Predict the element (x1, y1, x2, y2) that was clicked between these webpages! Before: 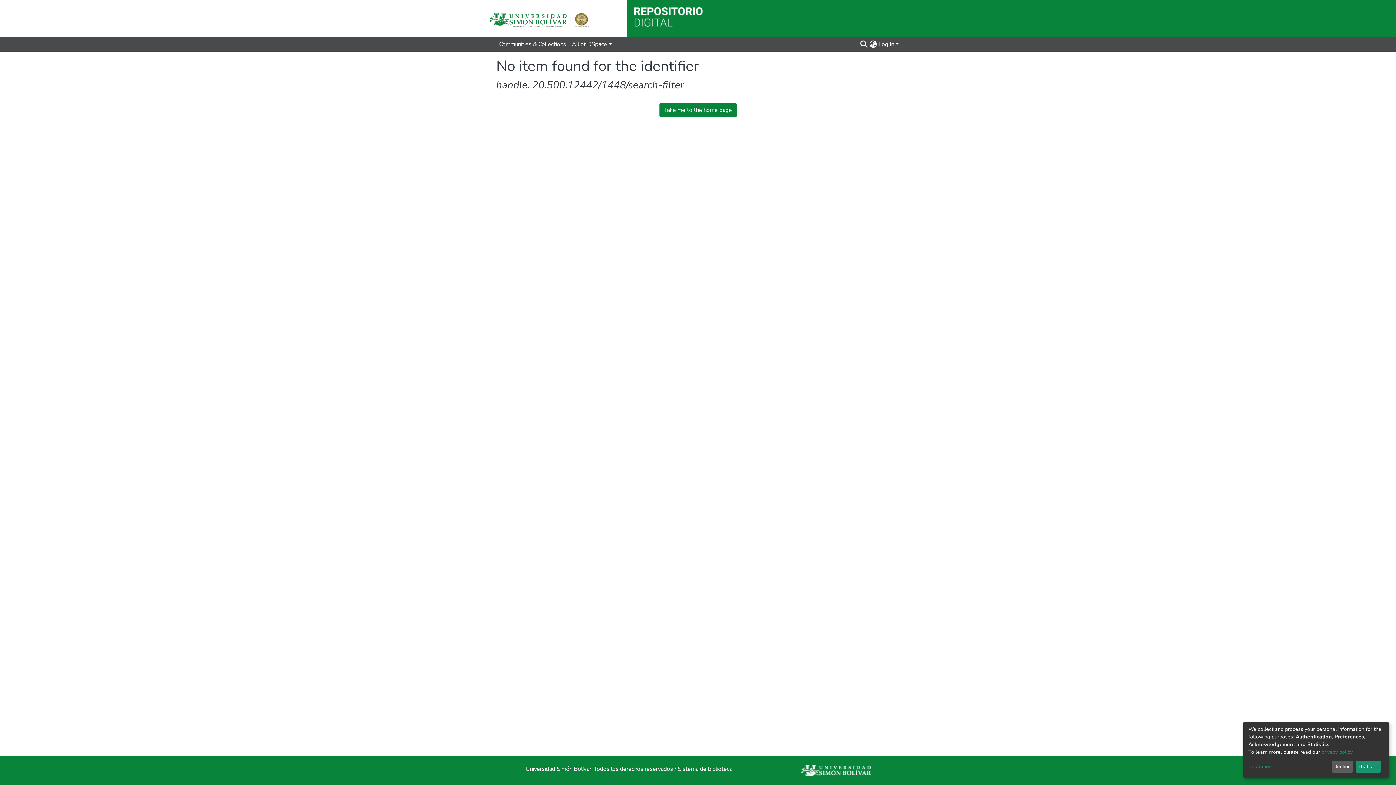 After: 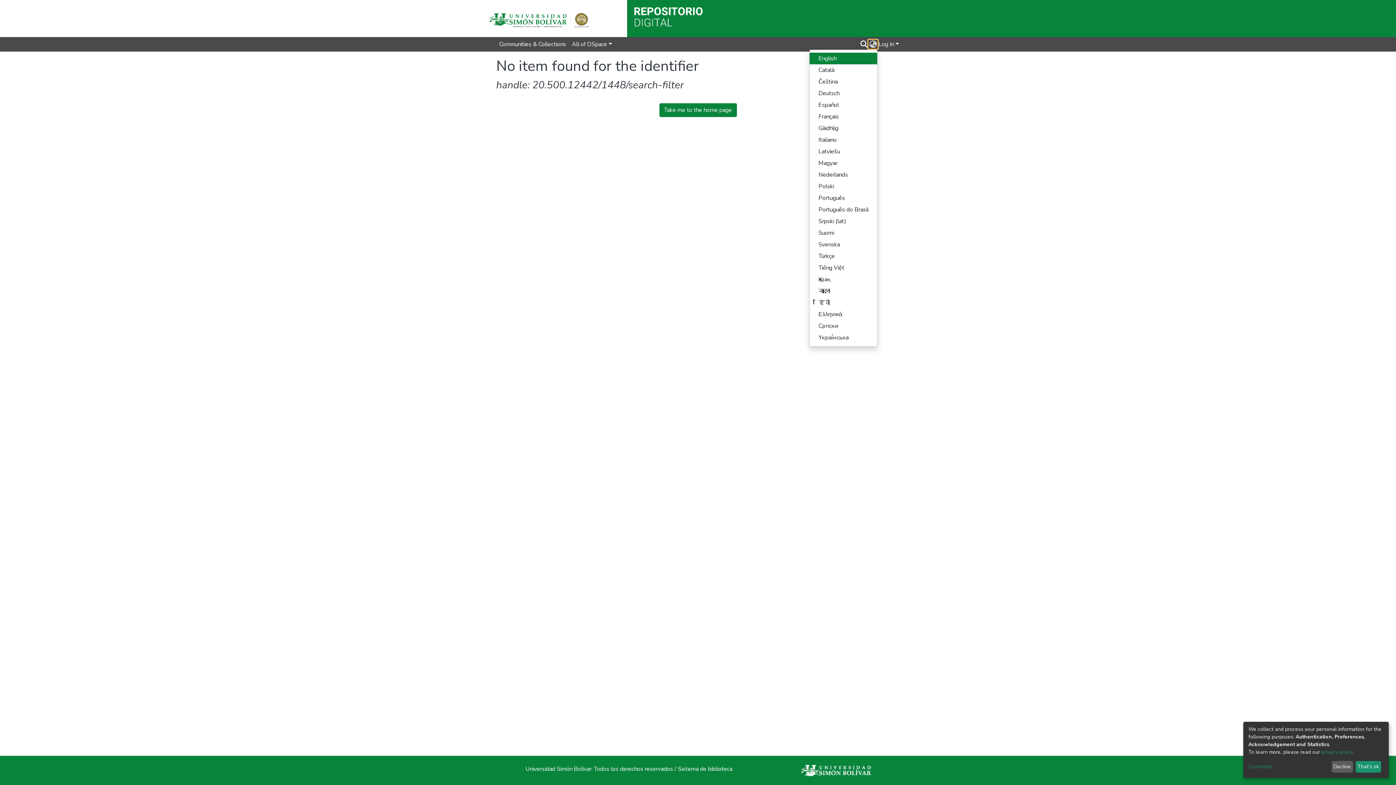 Action: label: Language switch bbox: (868, 40, 877, 48)